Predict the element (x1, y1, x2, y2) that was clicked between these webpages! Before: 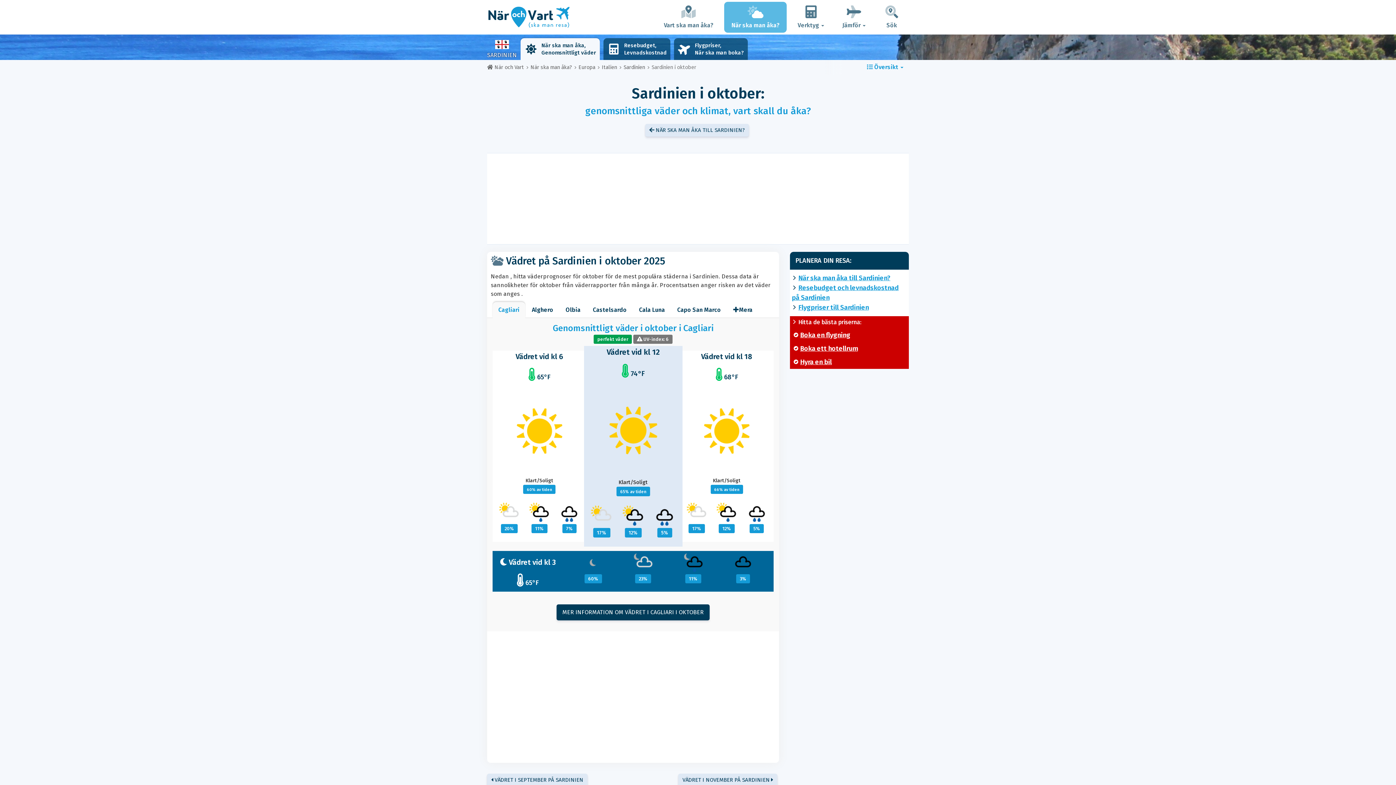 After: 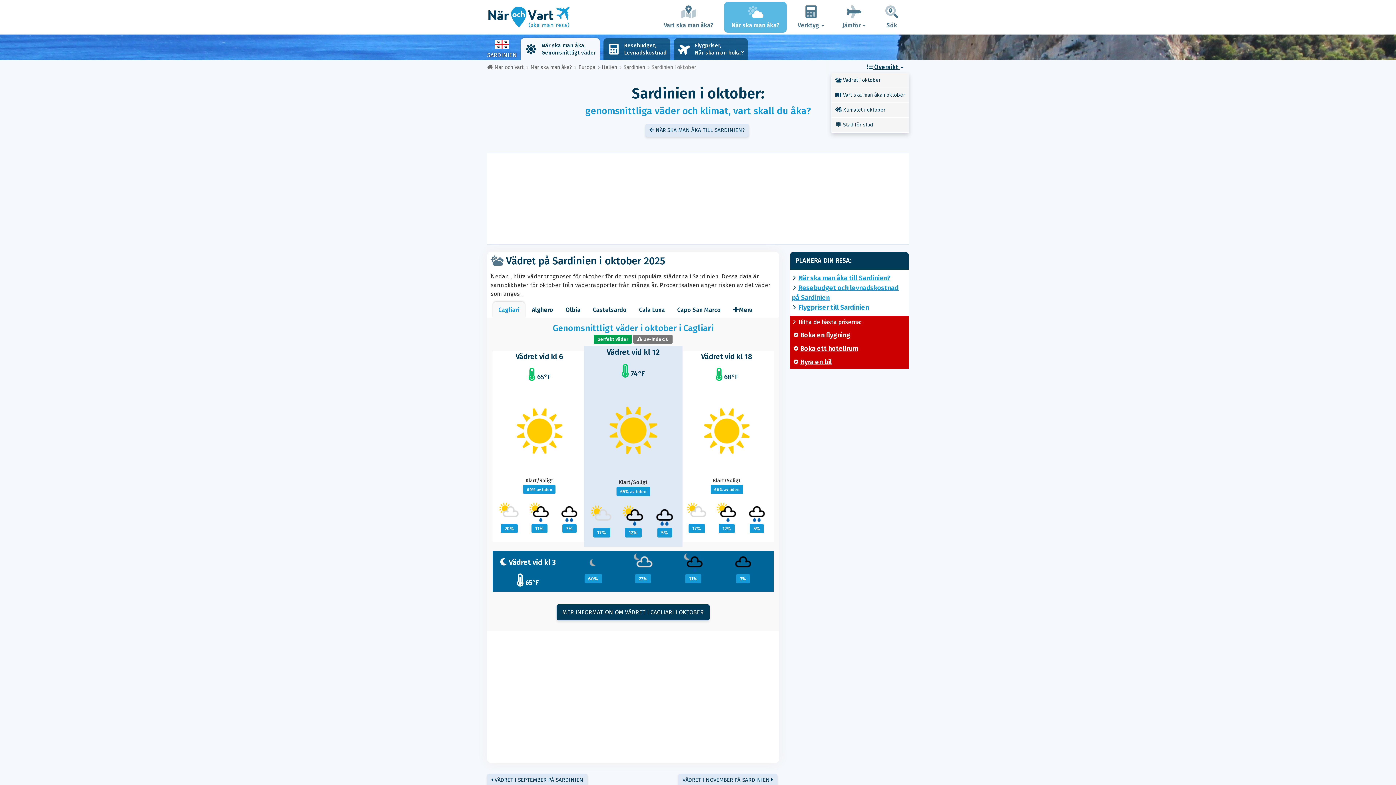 Action: bbox: (867, 63, 903, 70) label:  Översikt 